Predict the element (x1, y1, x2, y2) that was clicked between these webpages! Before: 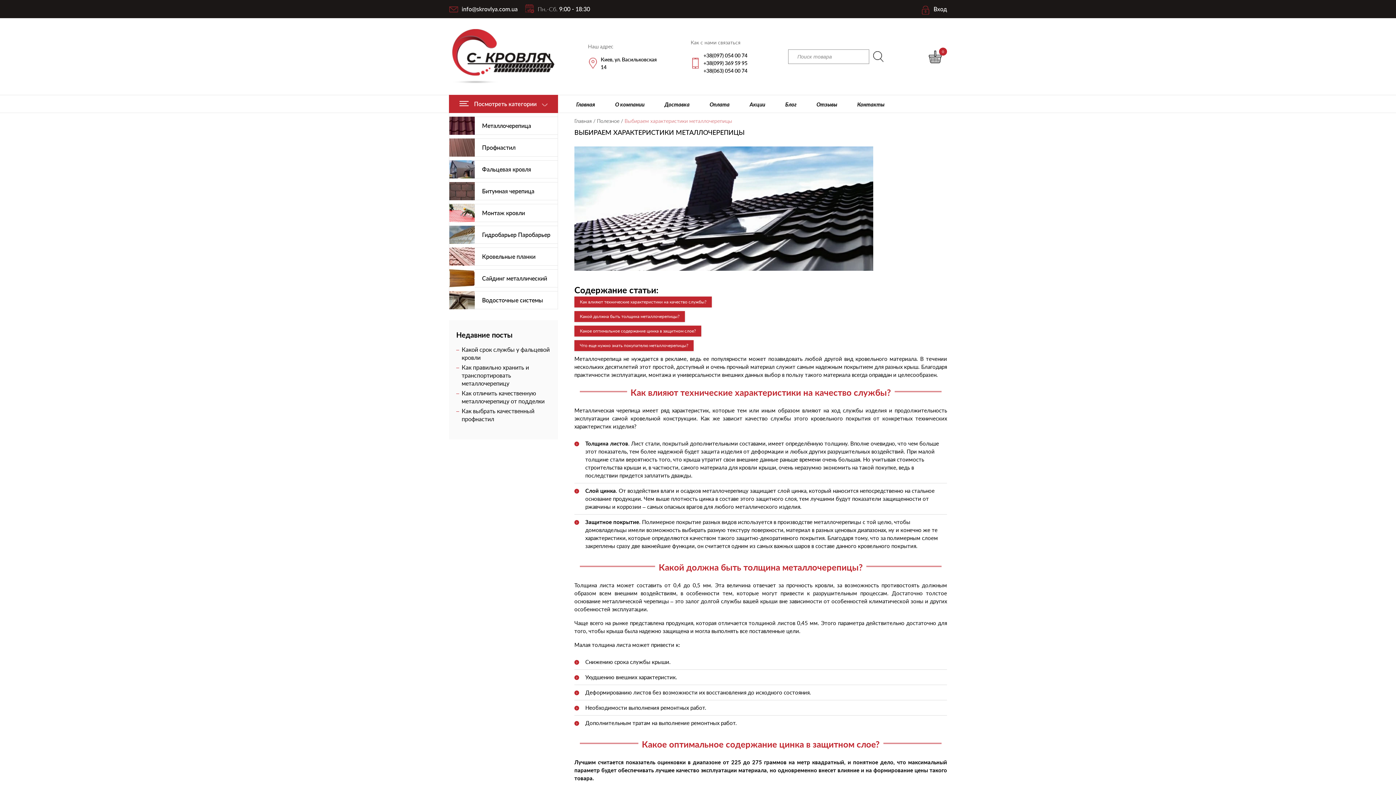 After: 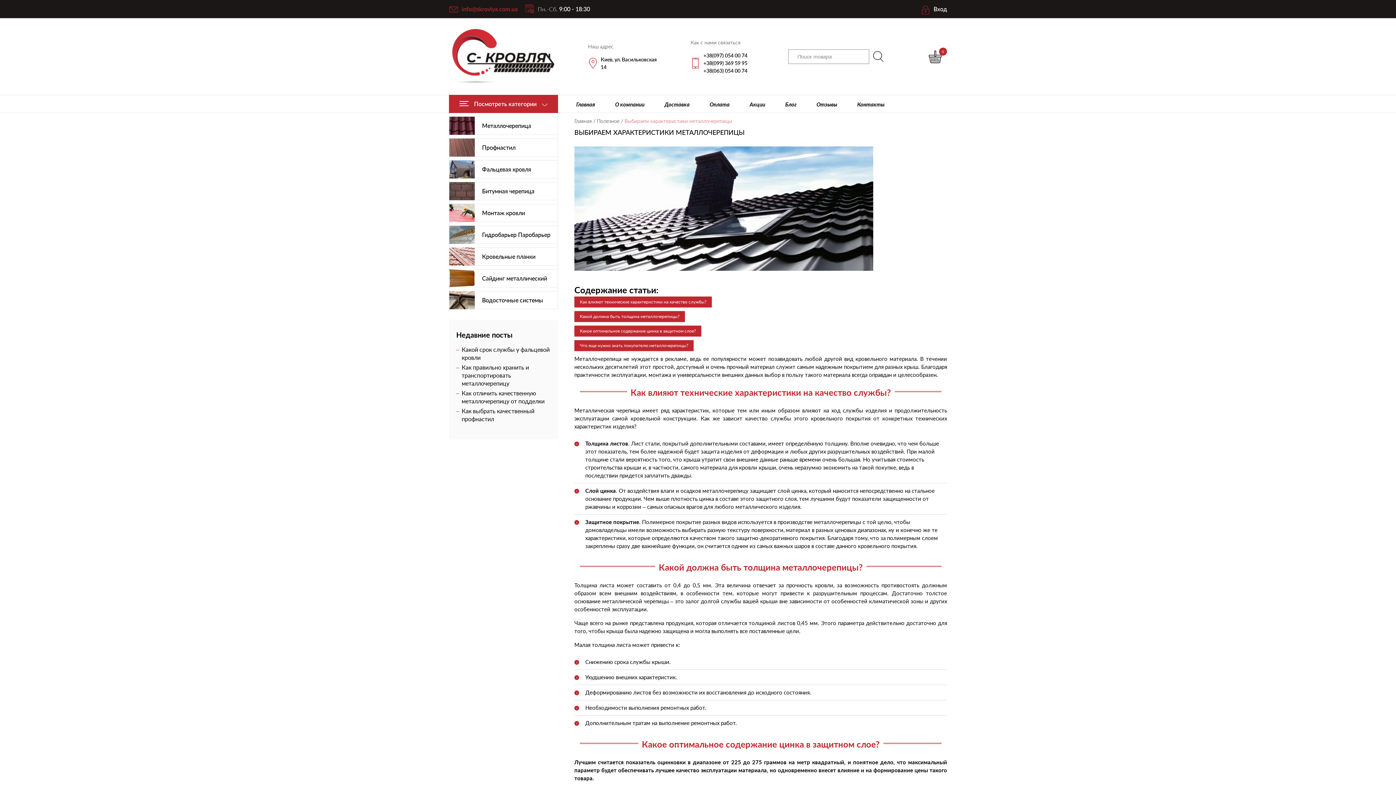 Action: bbox: (449, 4, 517, 13) label: info@skrovlya.com.ua